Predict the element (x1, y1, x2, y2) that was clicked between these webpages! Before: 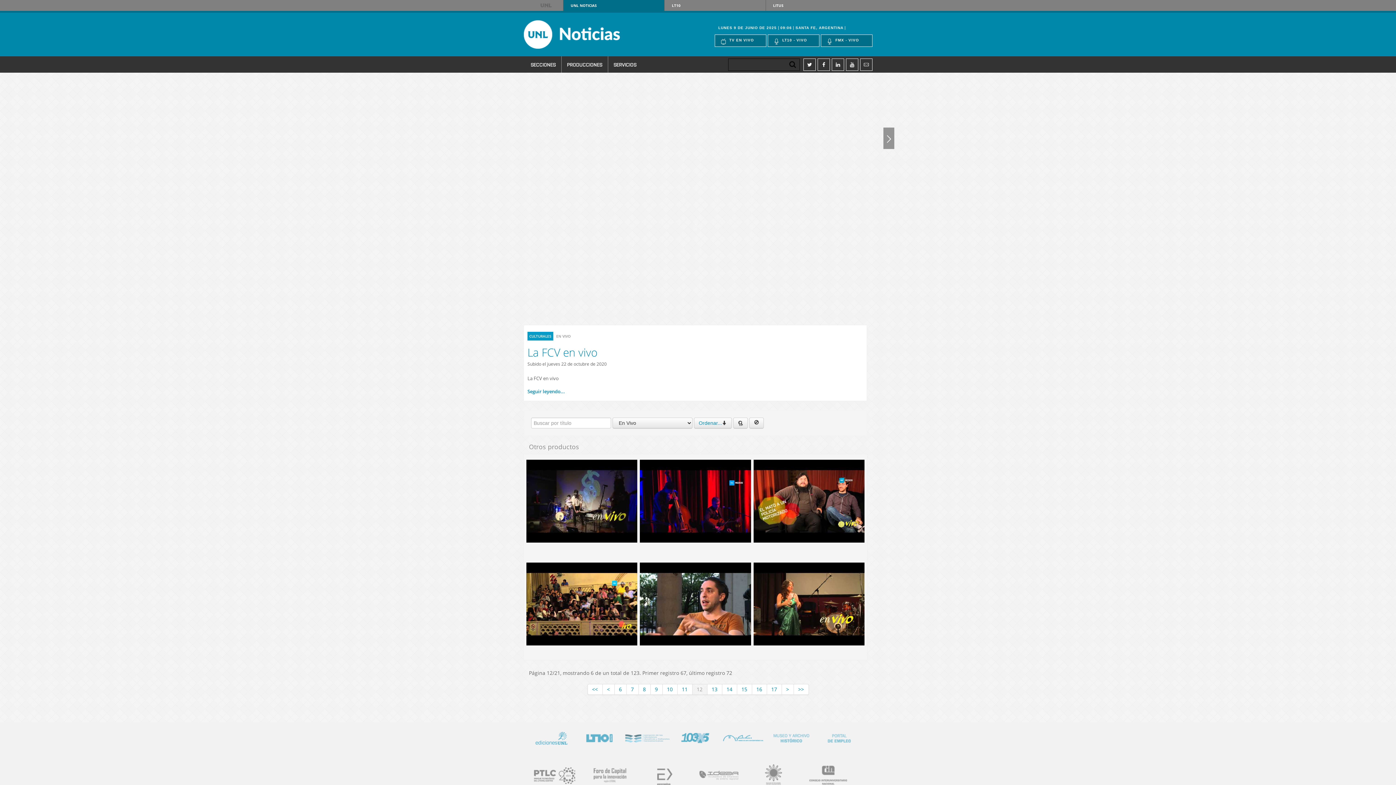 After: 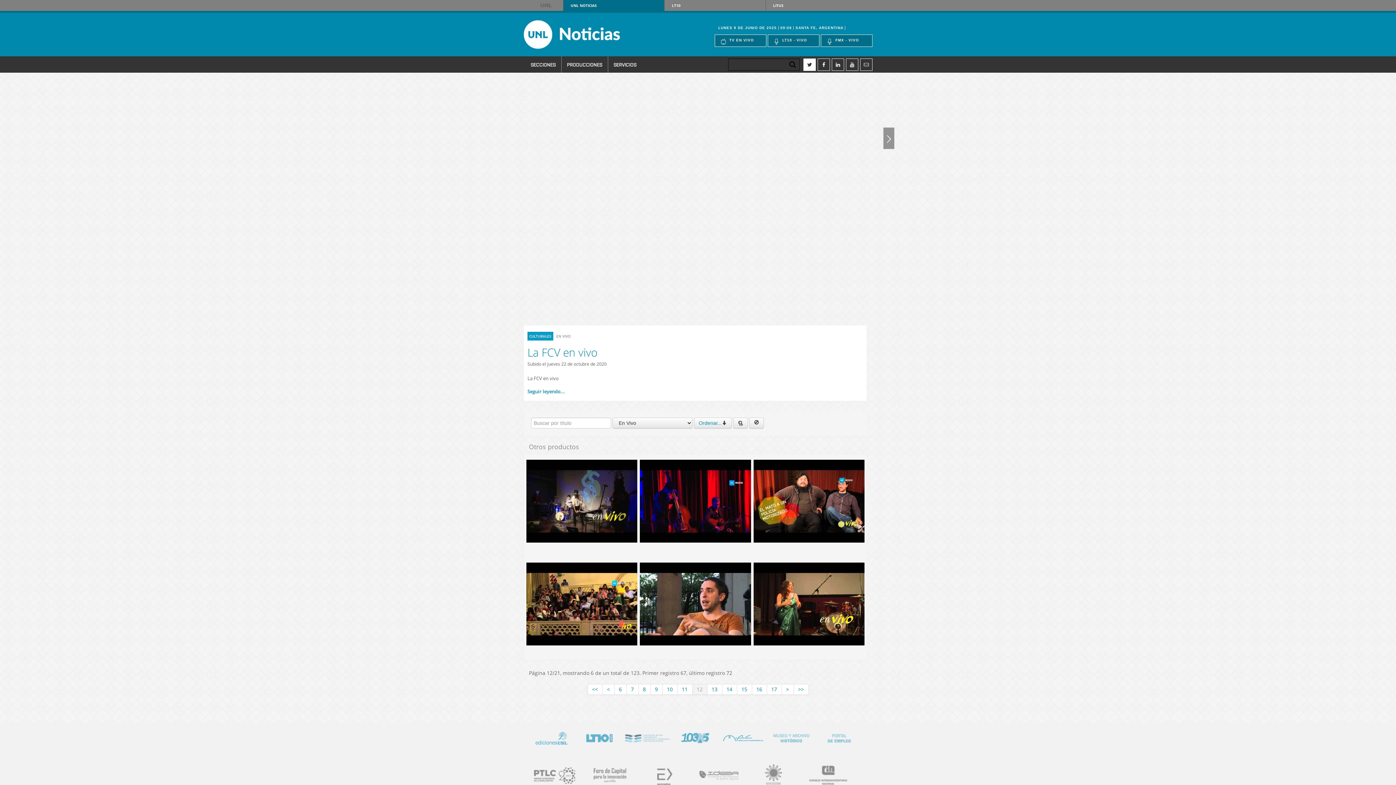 Action: bbox: (803, 58, 816, 70)